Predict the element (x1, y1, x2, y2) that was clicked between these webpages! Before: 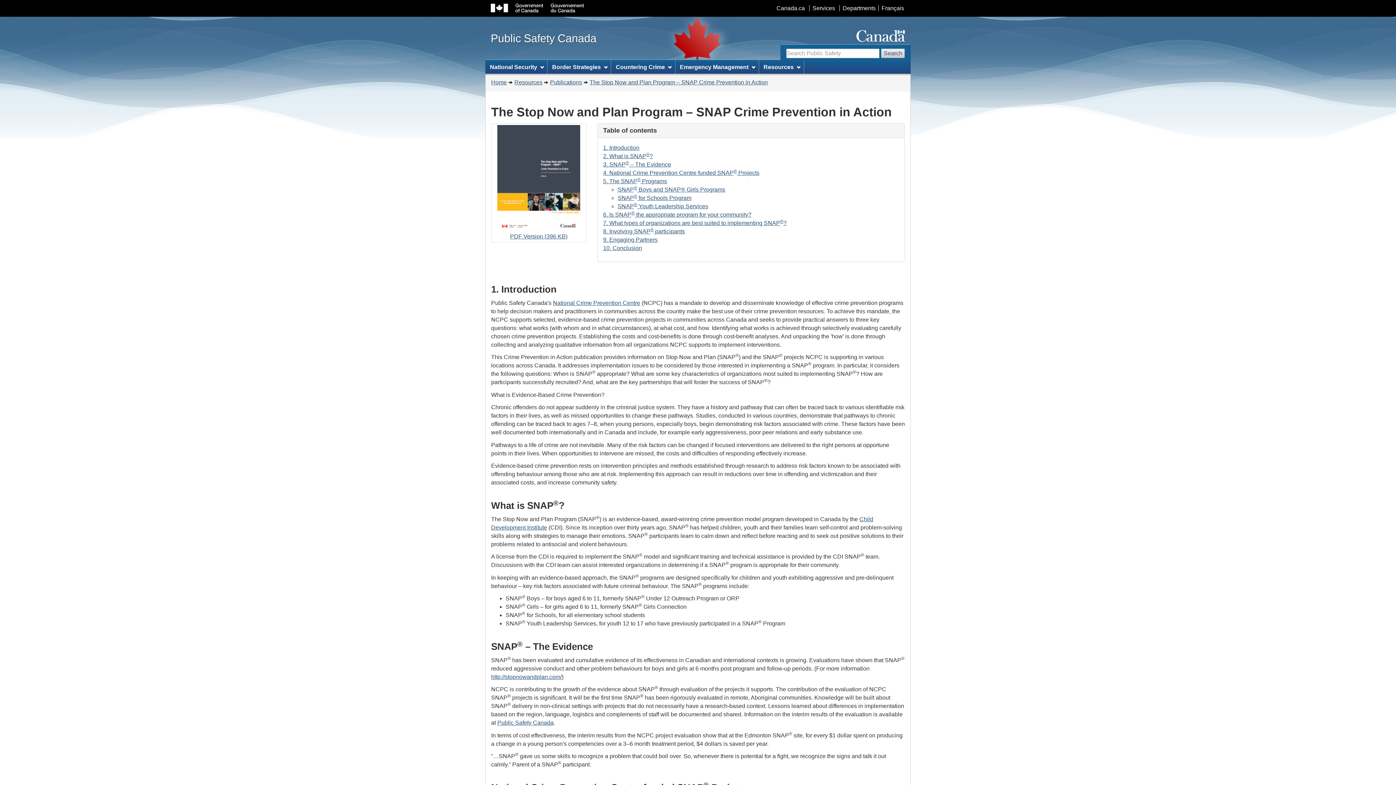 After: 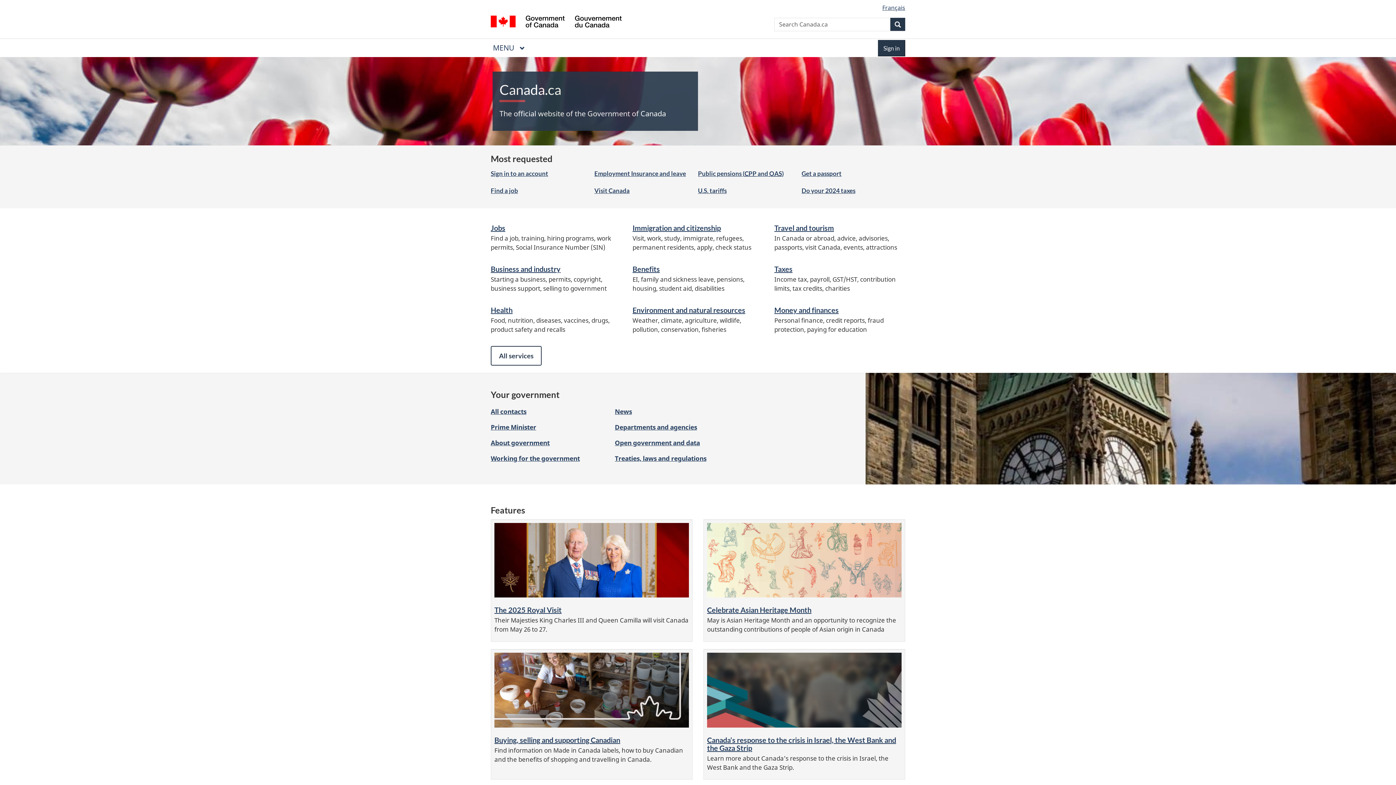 Action: bbox: (773, 5, 808, 11) label: Canada.ca